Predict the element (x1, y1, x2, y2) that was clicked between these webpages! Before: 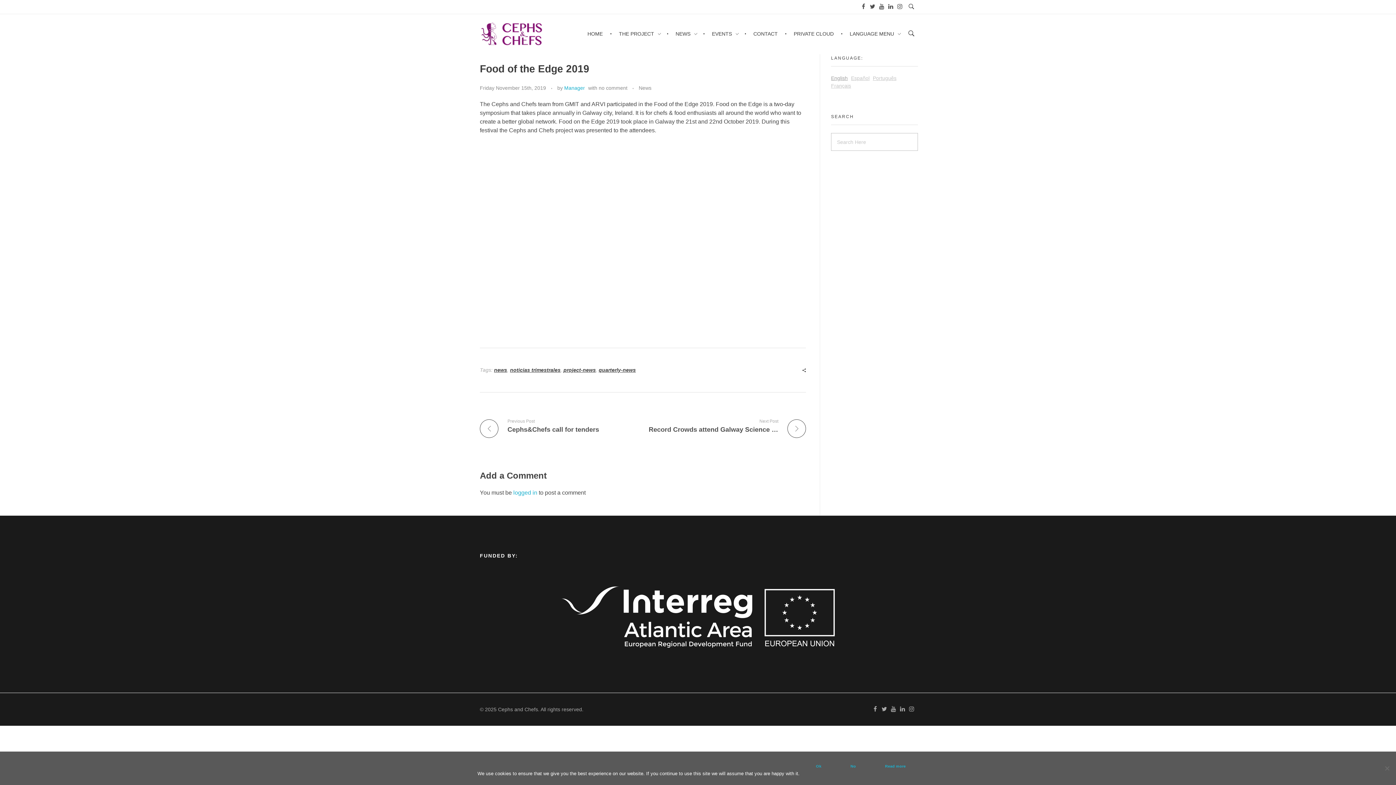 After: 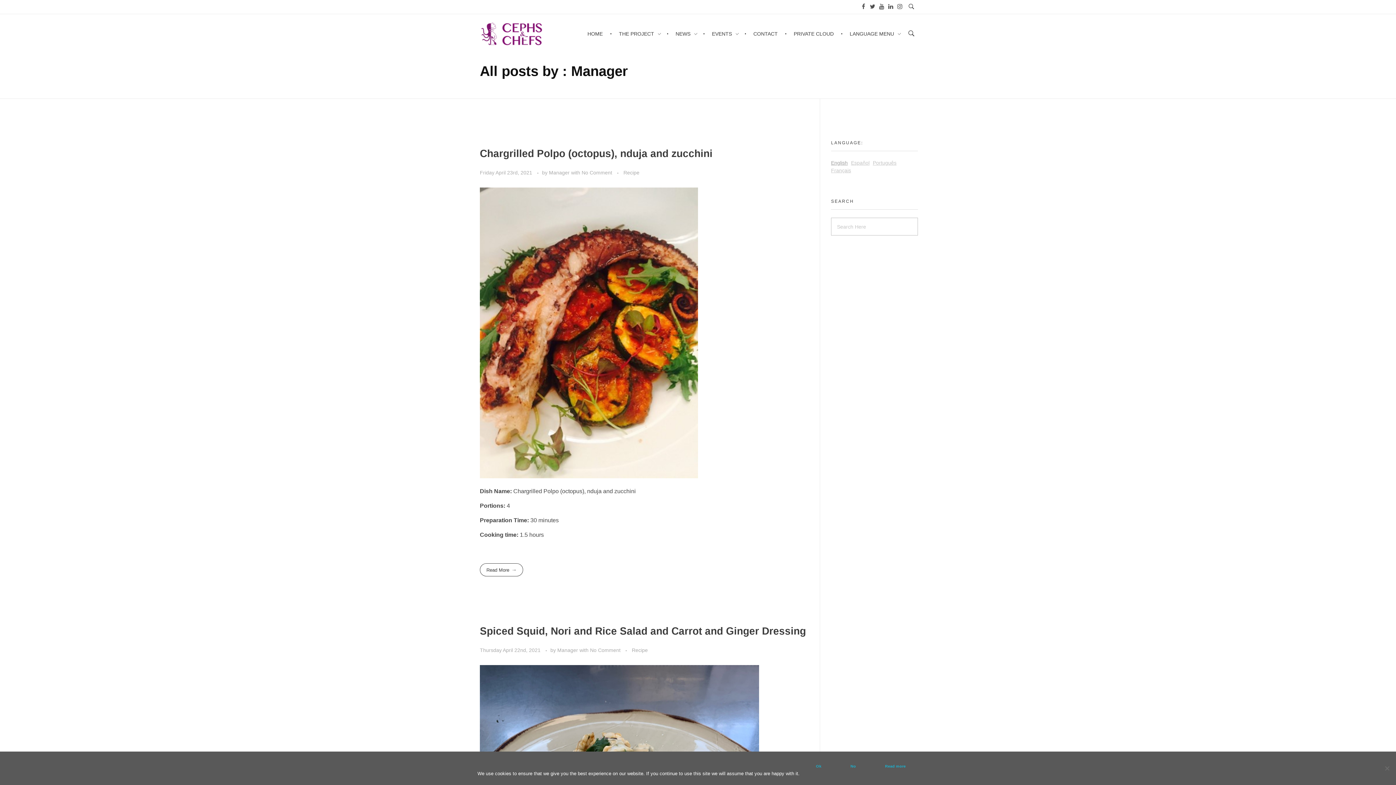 Action: bbox: (564, 85, 585, 90) label: Manager